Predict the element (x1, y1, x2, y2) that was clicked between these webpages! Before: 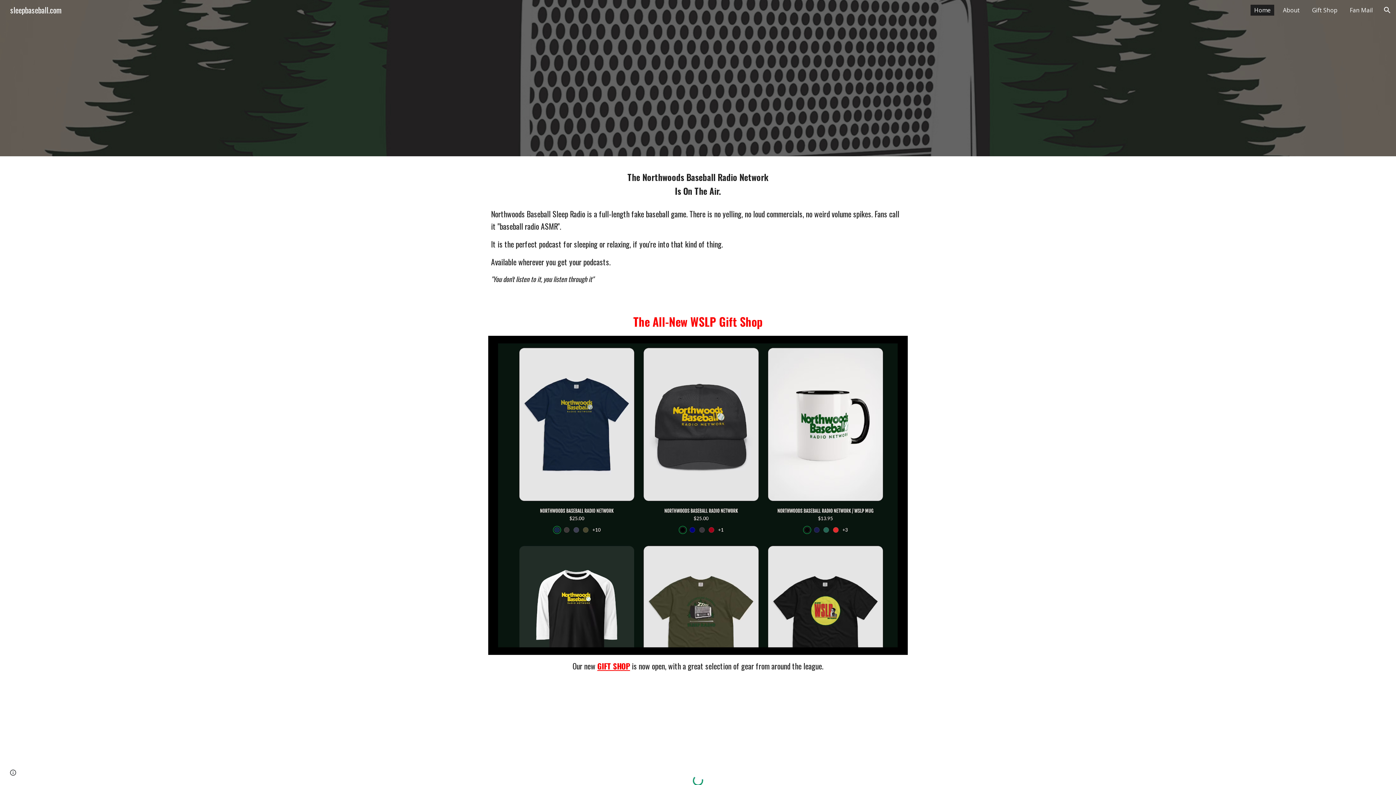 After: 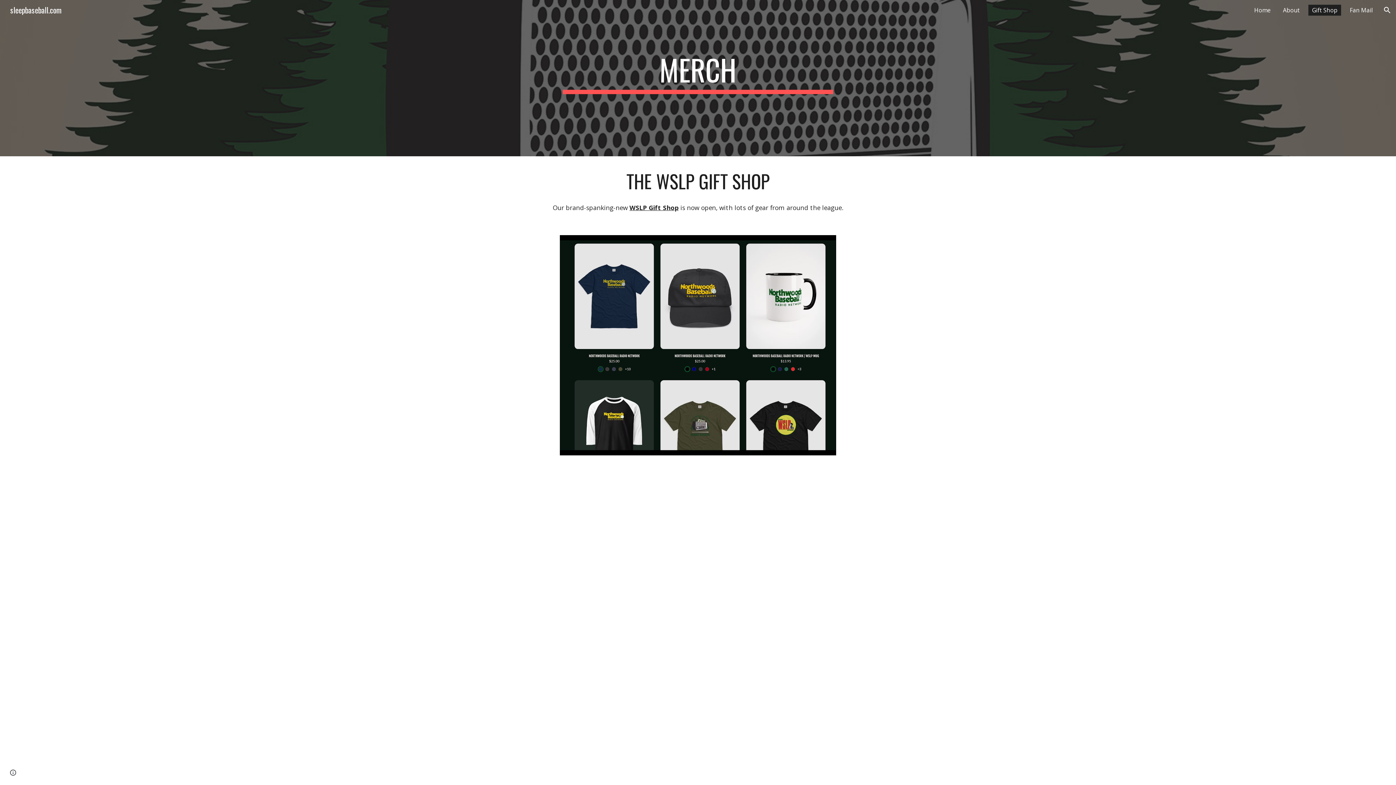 Action: bbox: (1308, 4, 1341, 15) label: Gift Shop